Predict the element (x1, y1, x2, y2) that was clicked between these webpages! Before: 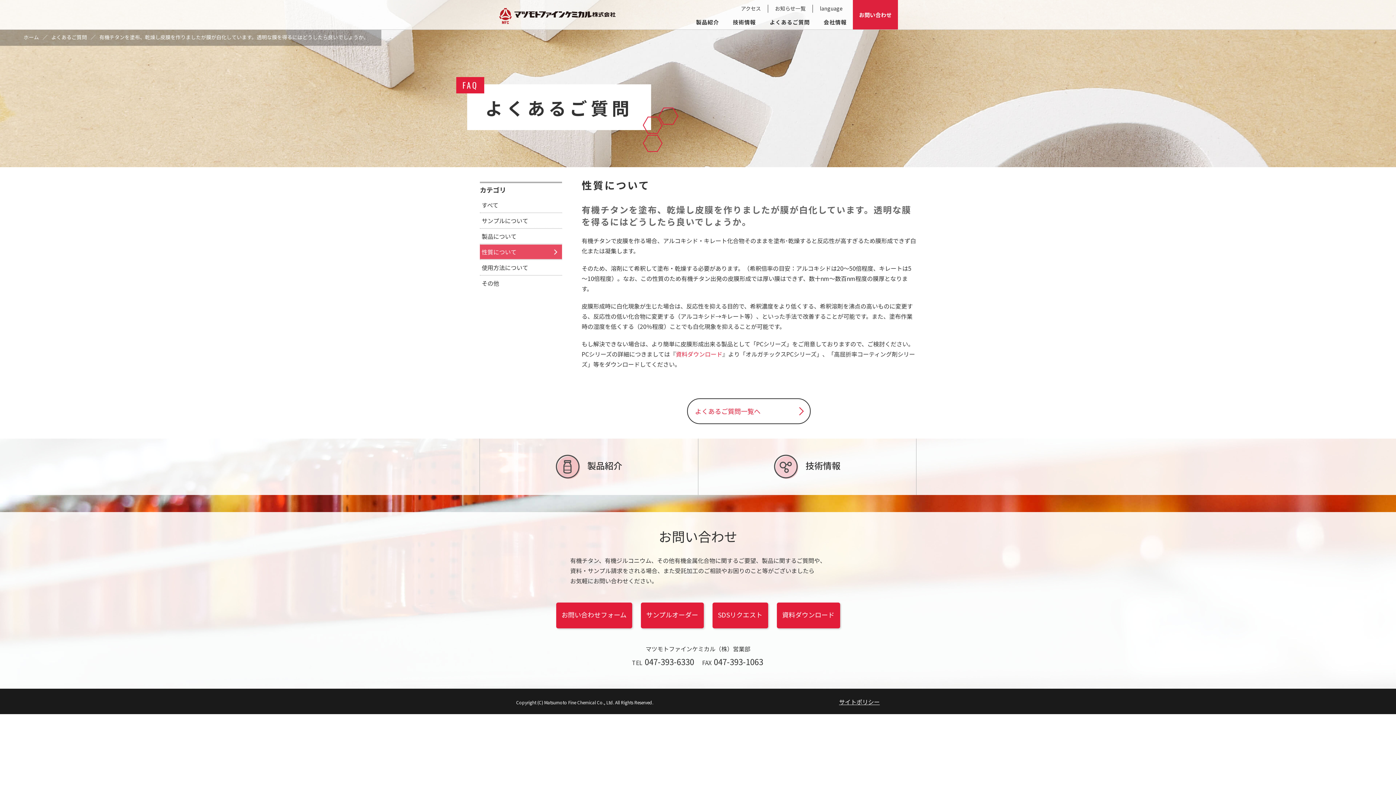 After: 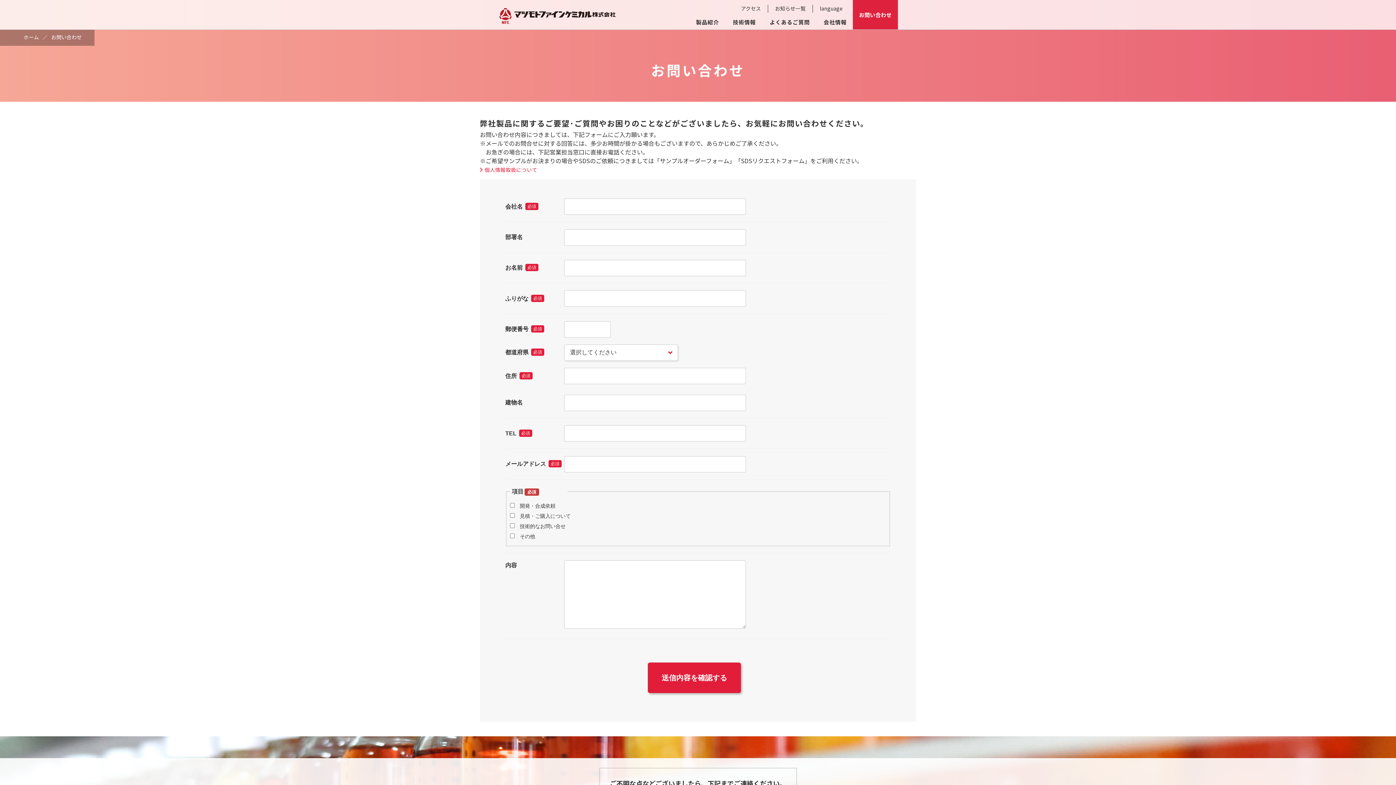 Action: label: お問い合わせフォーム bbox: (556, 602, 632, 628)